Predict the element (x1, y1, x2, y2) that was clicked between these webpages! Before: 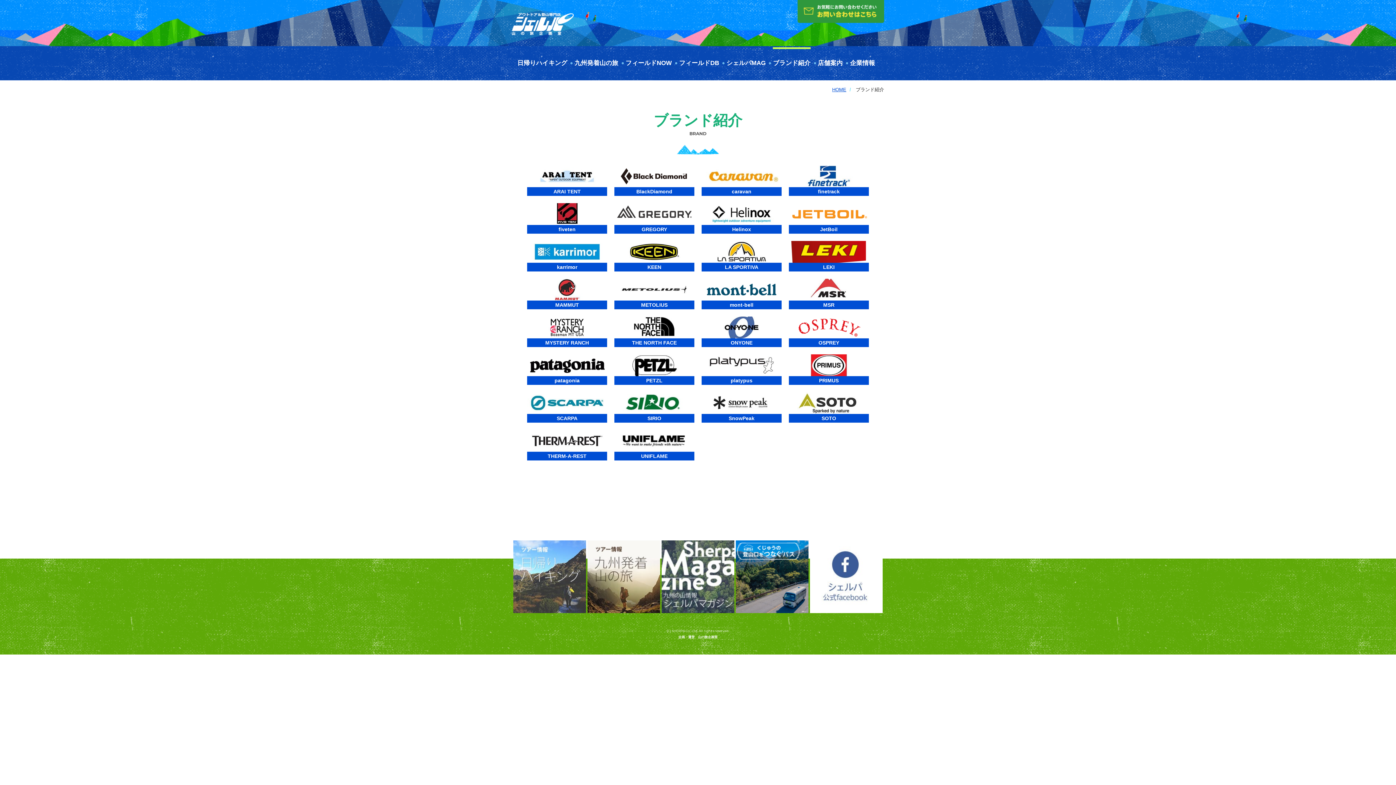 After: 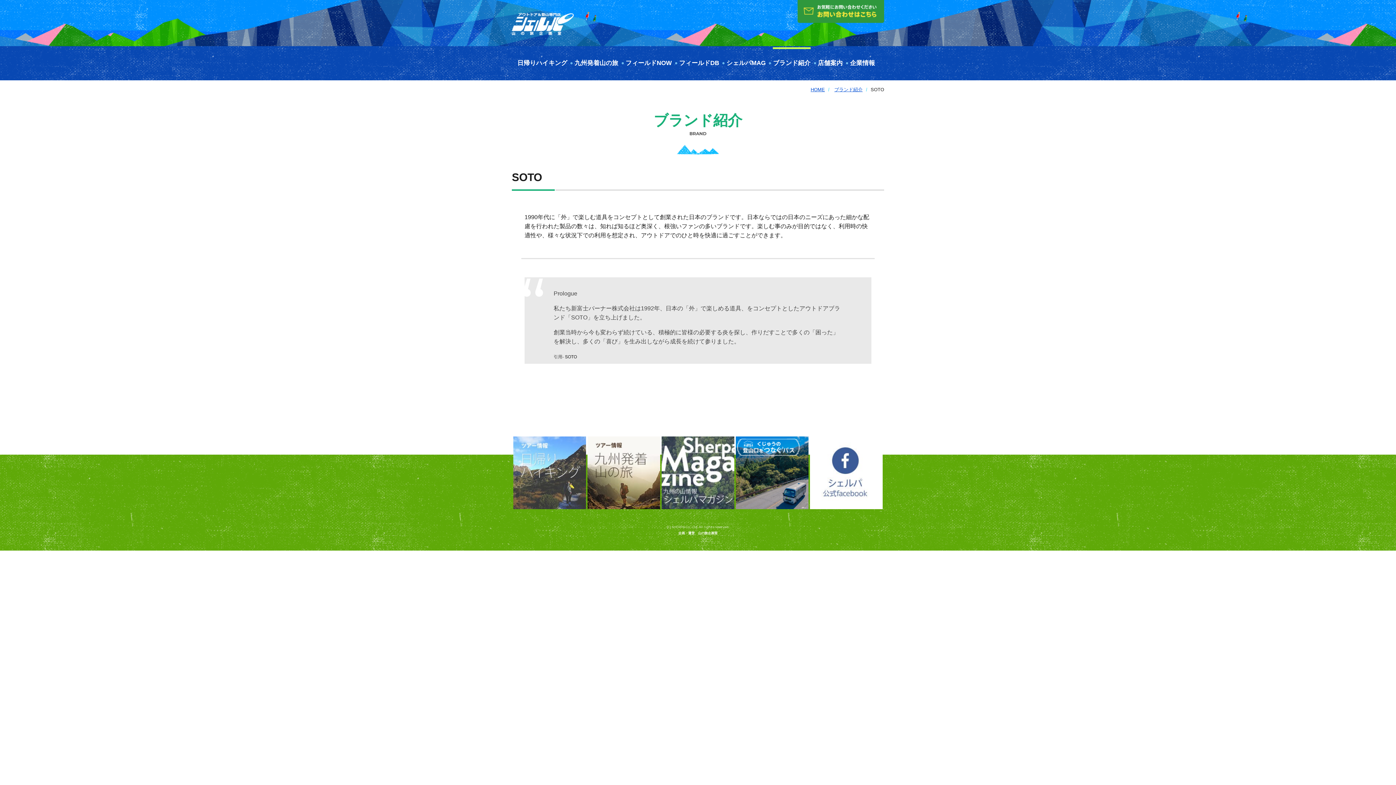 Action: label: SOTO bbox: (789, 392, 869, 422)